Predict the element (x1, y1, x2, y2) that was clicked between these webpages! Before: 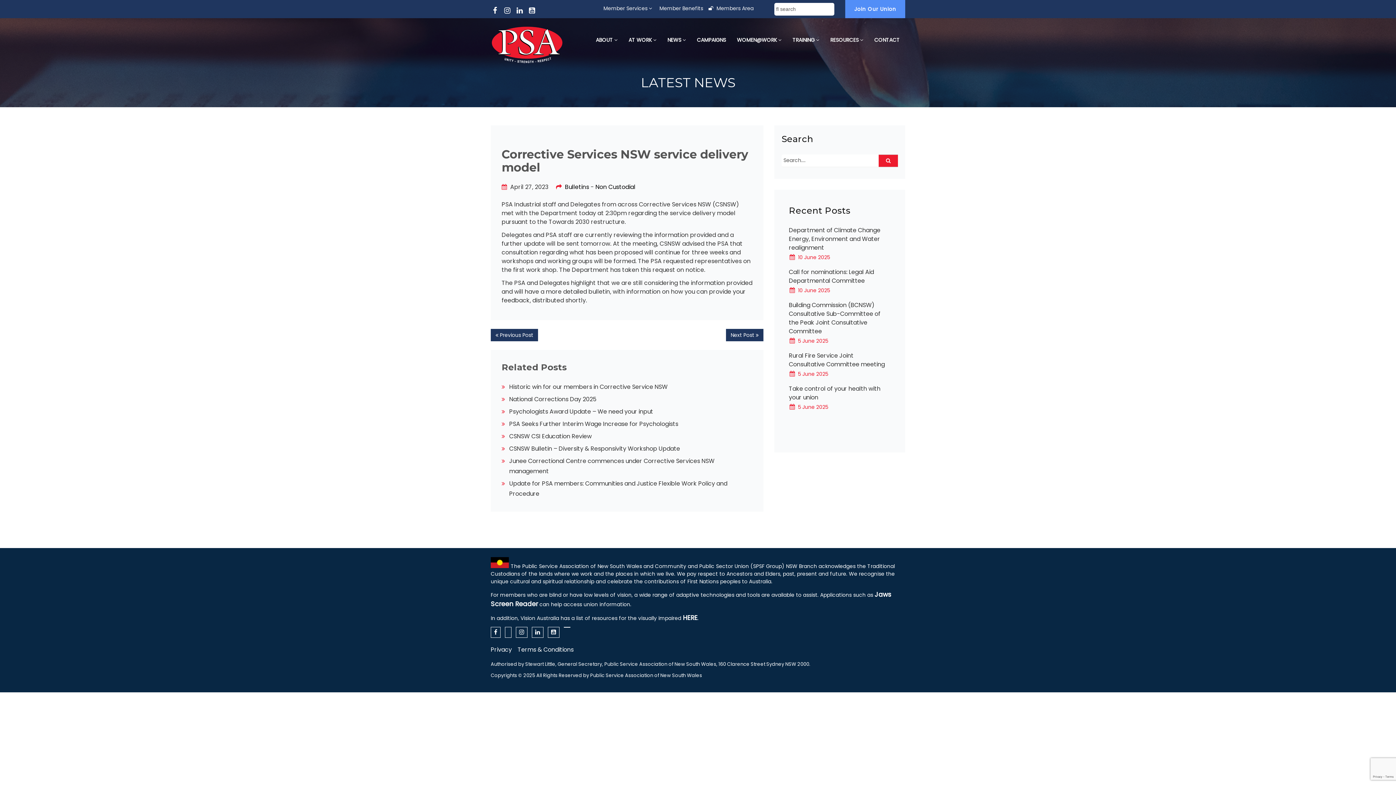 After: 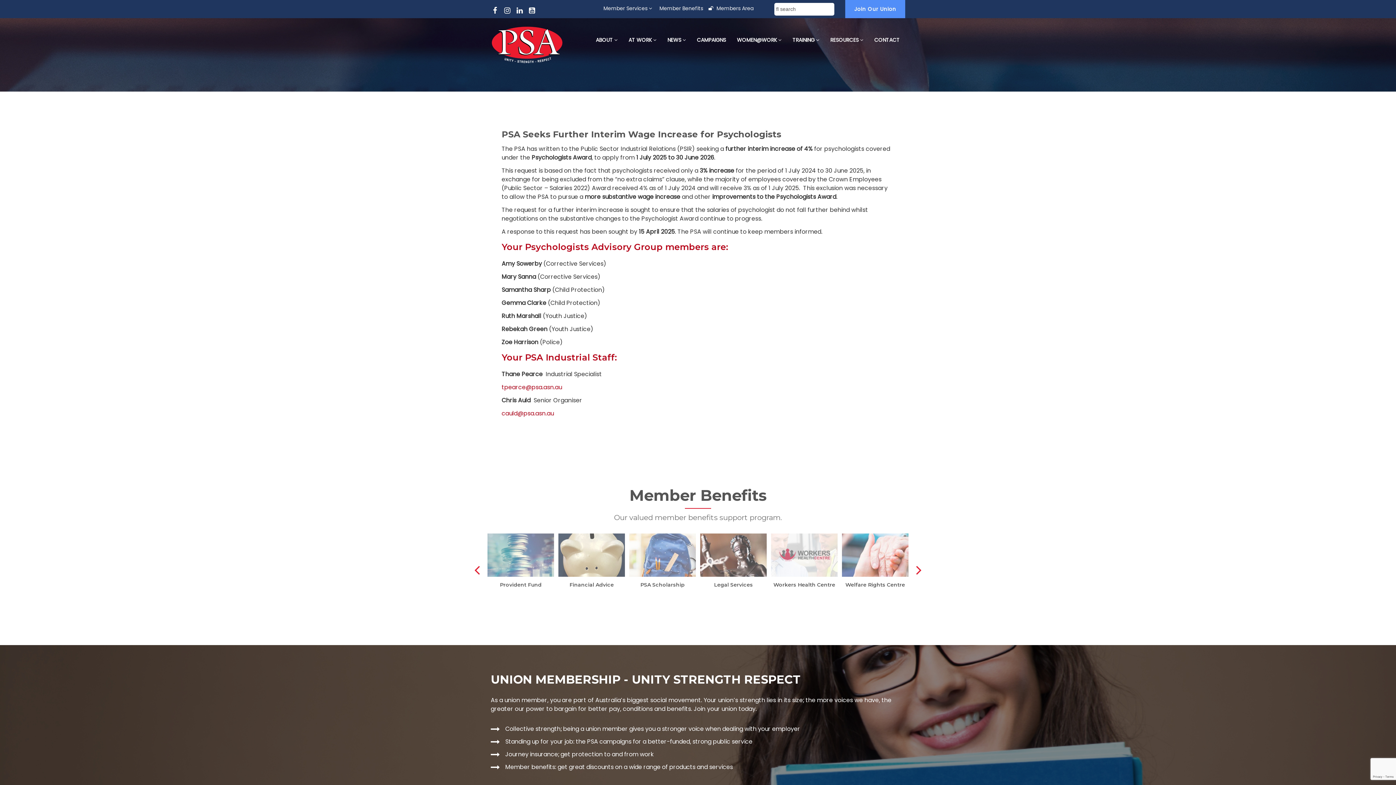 Action: bbox: (509, 419, 678, 428) label: PSA Seeks Further Interim Wage Increase for Psychologists